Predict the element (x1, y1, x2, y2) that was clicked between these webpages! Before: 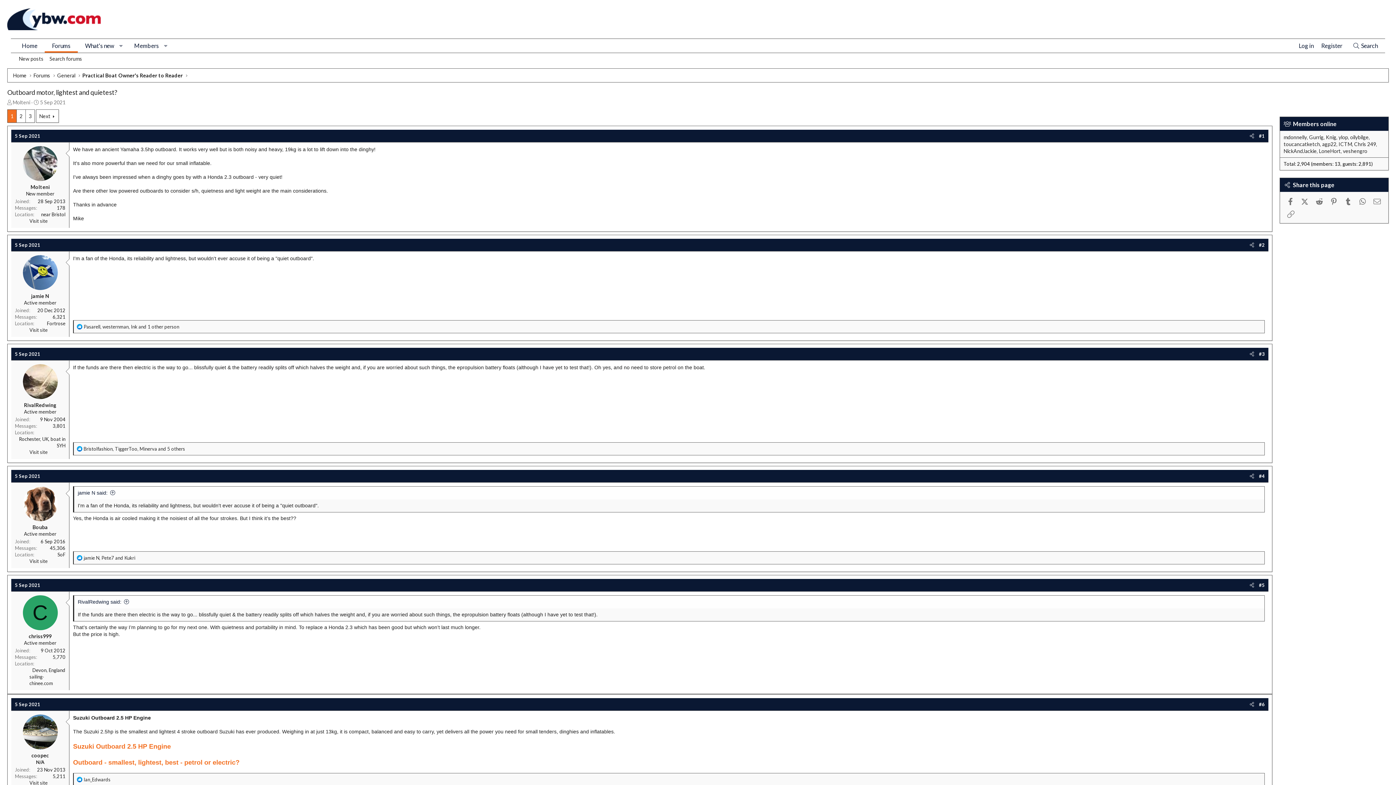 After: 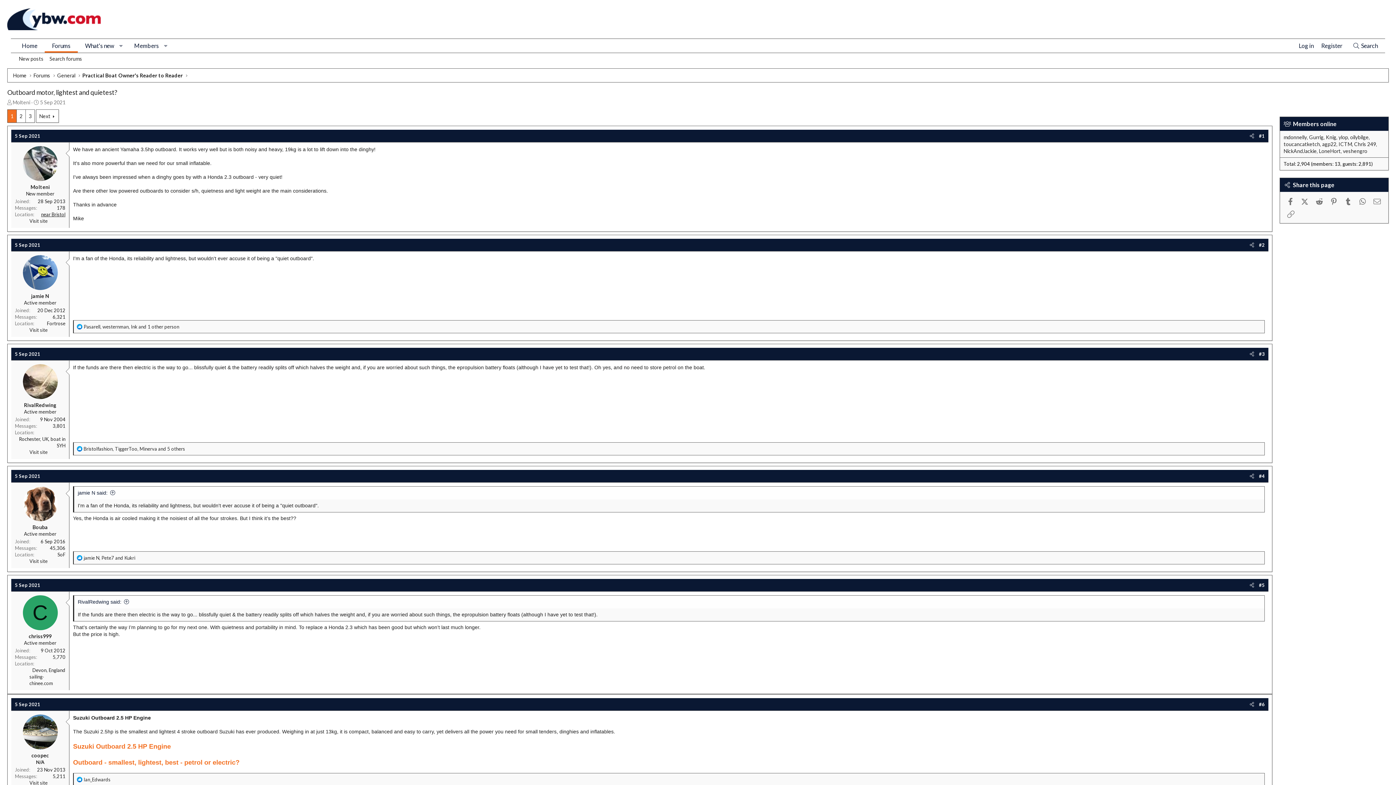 Action: bbox: (41, 211, 65, 217) label: near Bristol